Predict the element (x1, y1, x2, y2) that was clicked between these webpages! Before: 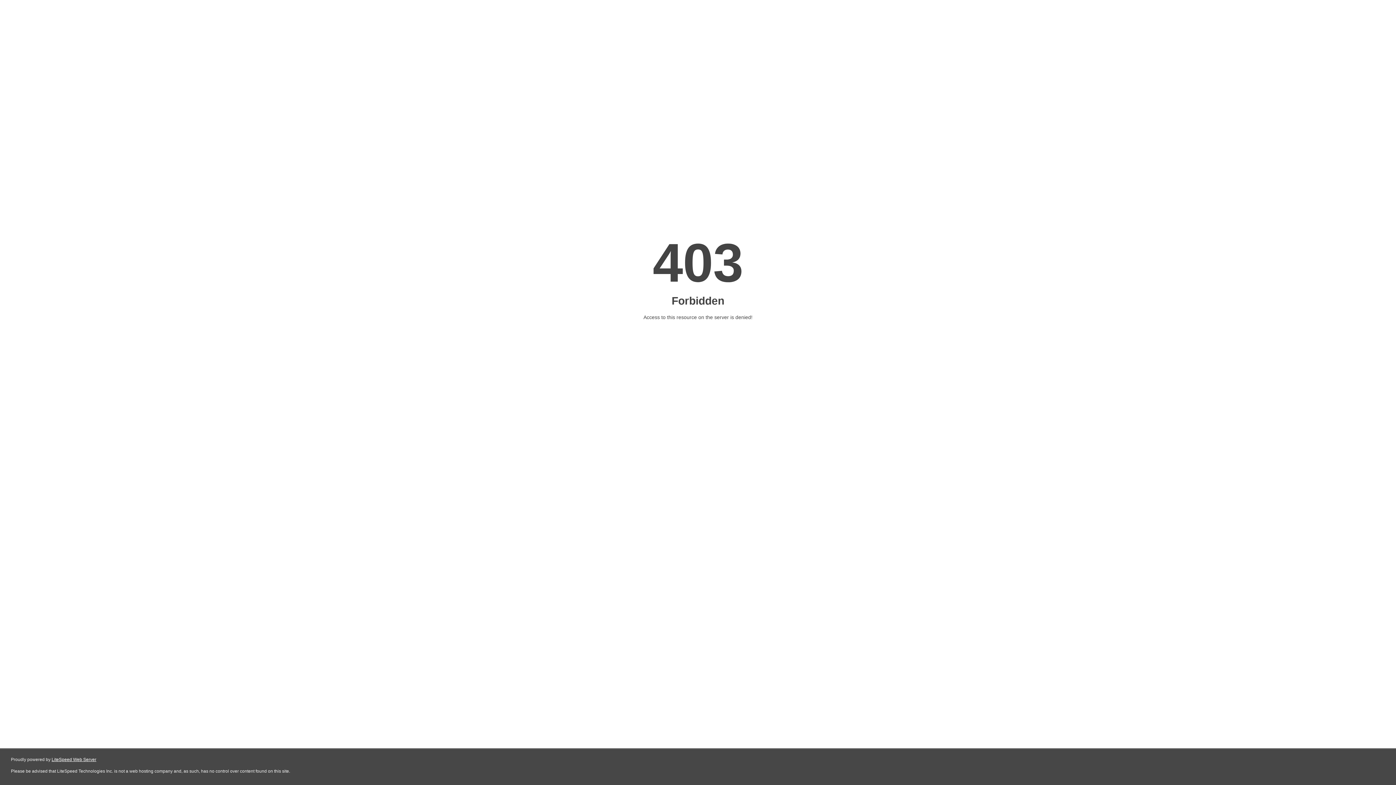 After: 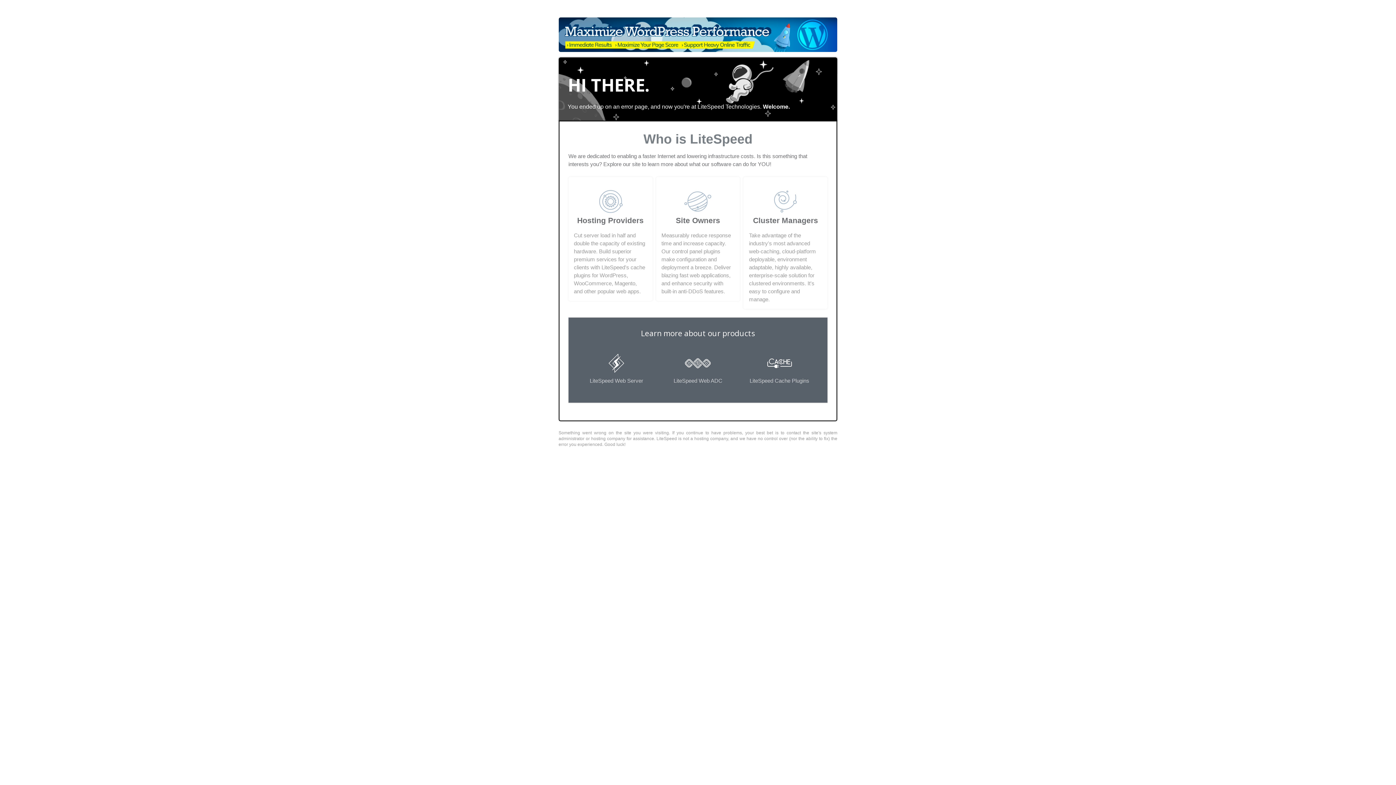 Action: label: LiteSpeed Web Server bbox: (51, 757, 96, 762)